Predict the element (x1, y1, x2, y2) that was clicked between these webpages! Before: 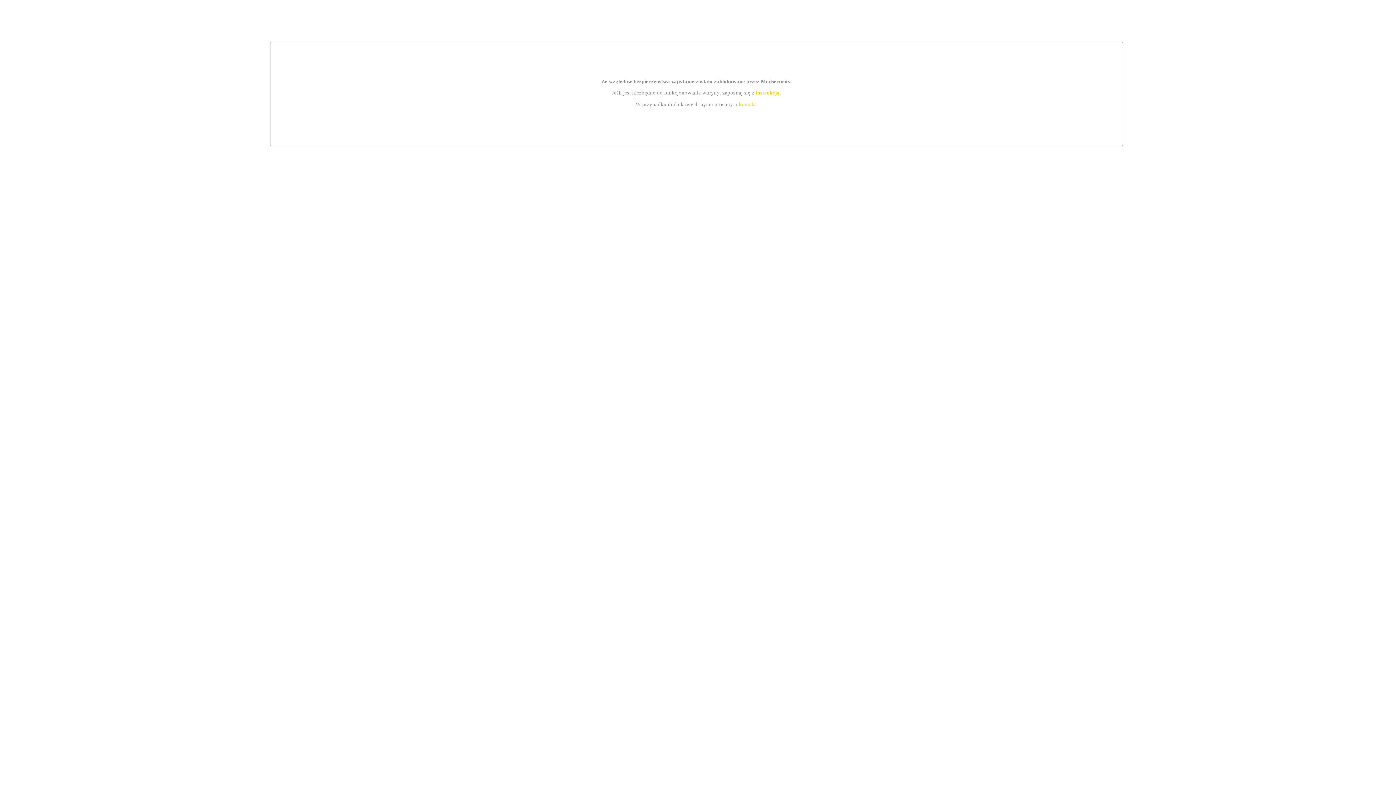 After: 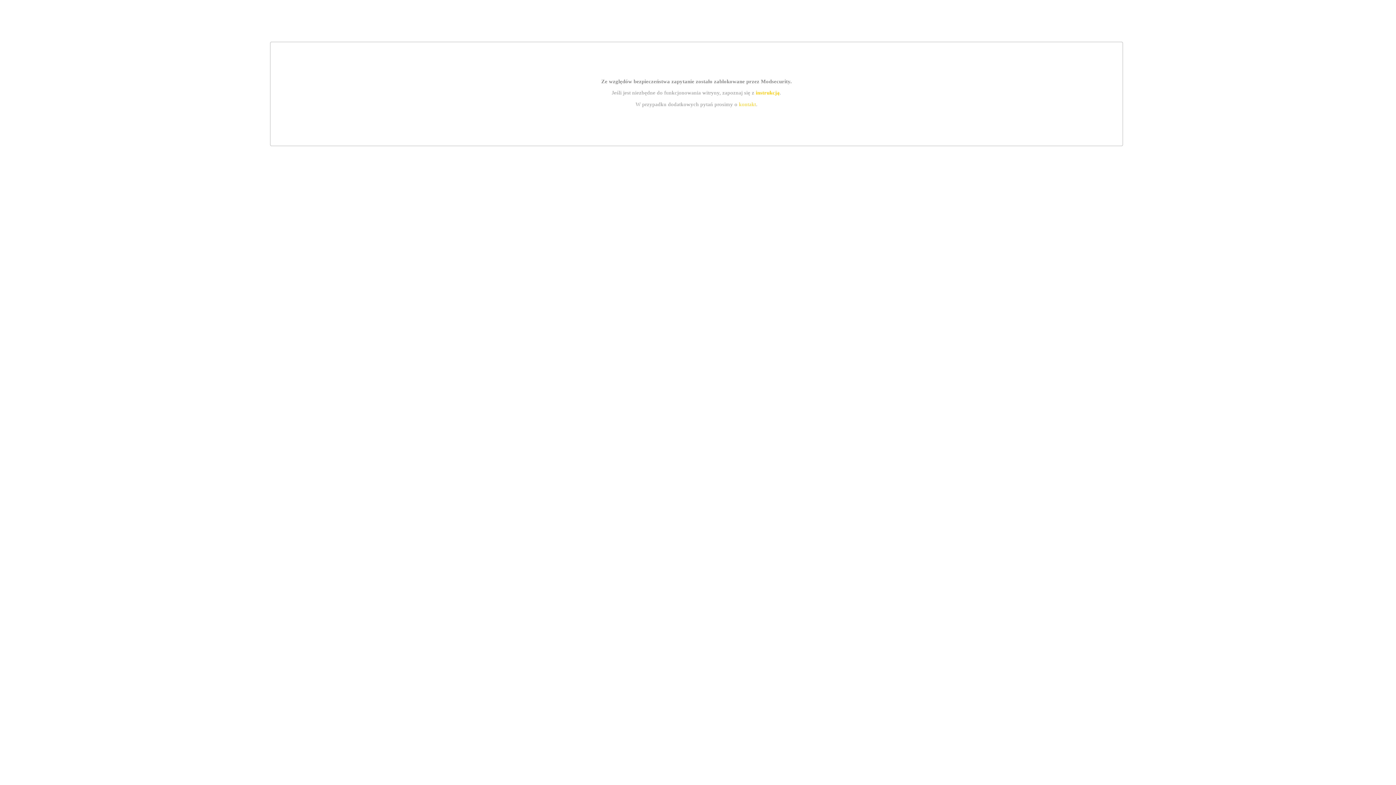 Action: bbox: (739, 101, 756, 107) label: kontakt